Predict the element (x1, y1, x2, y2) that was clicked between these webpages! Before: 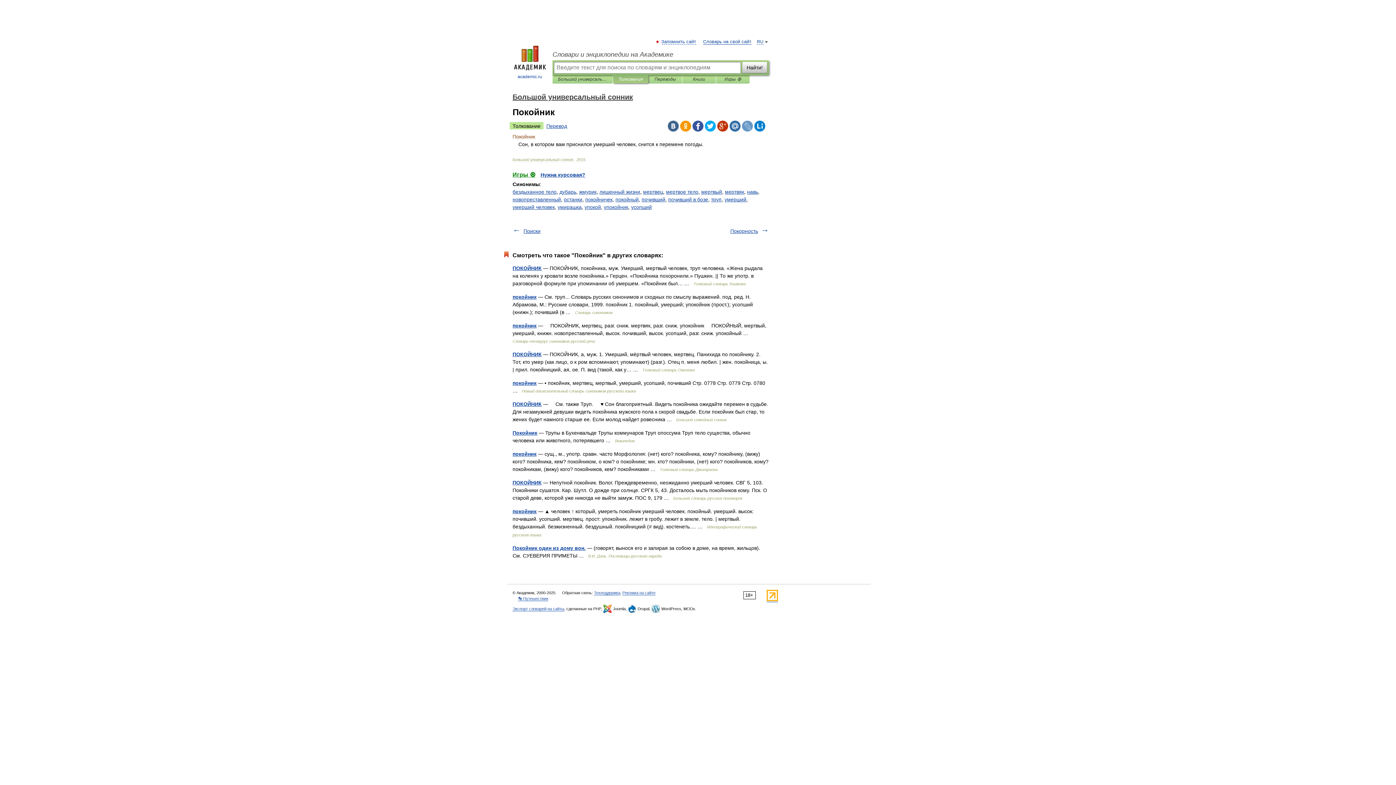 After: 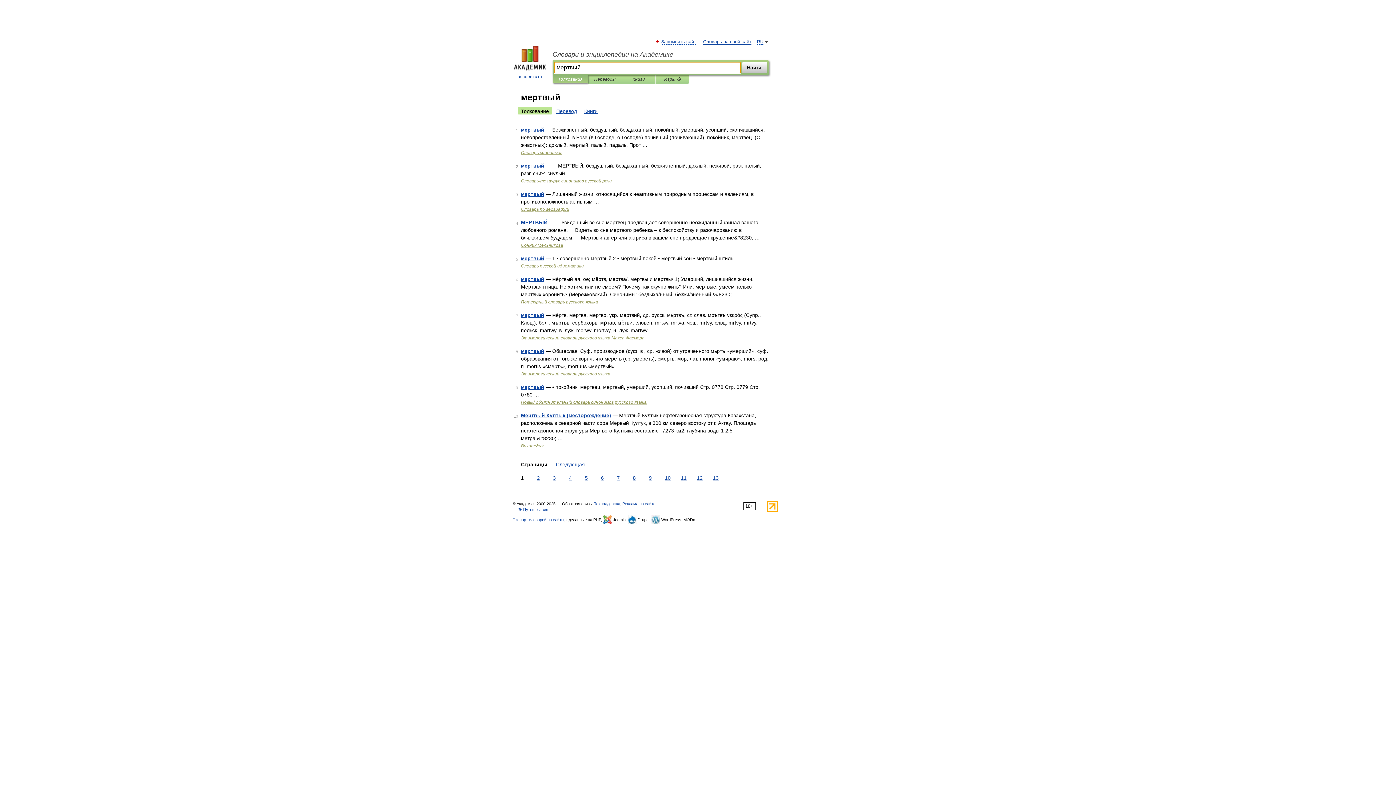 Action: bbox: (701, 189, 722, 194) label: мертвый